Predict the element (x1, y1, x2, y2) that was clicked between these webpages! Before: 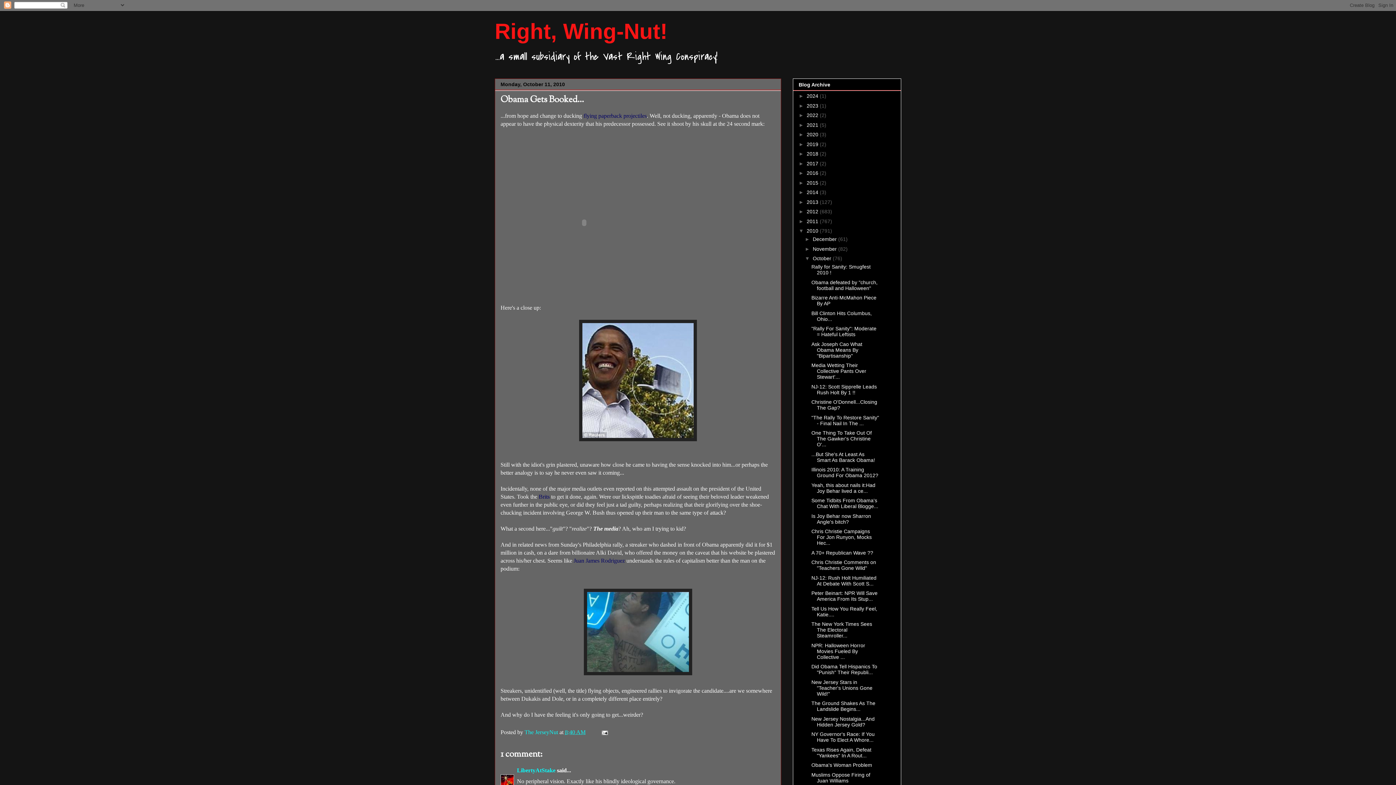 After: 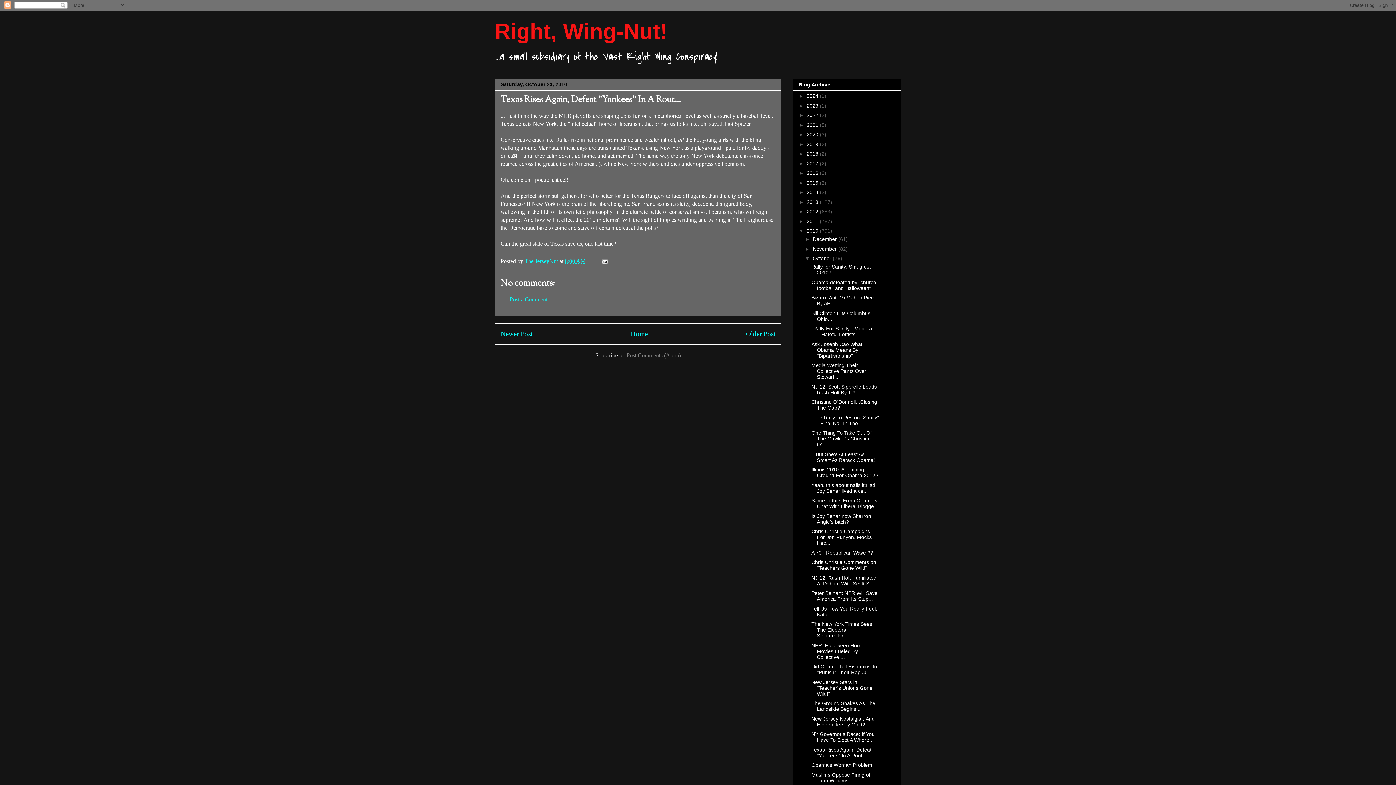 Action: label: Texas Rises Again, Defeat "Yankees" In A Rout... bbox: (811, 747, 871, 758)